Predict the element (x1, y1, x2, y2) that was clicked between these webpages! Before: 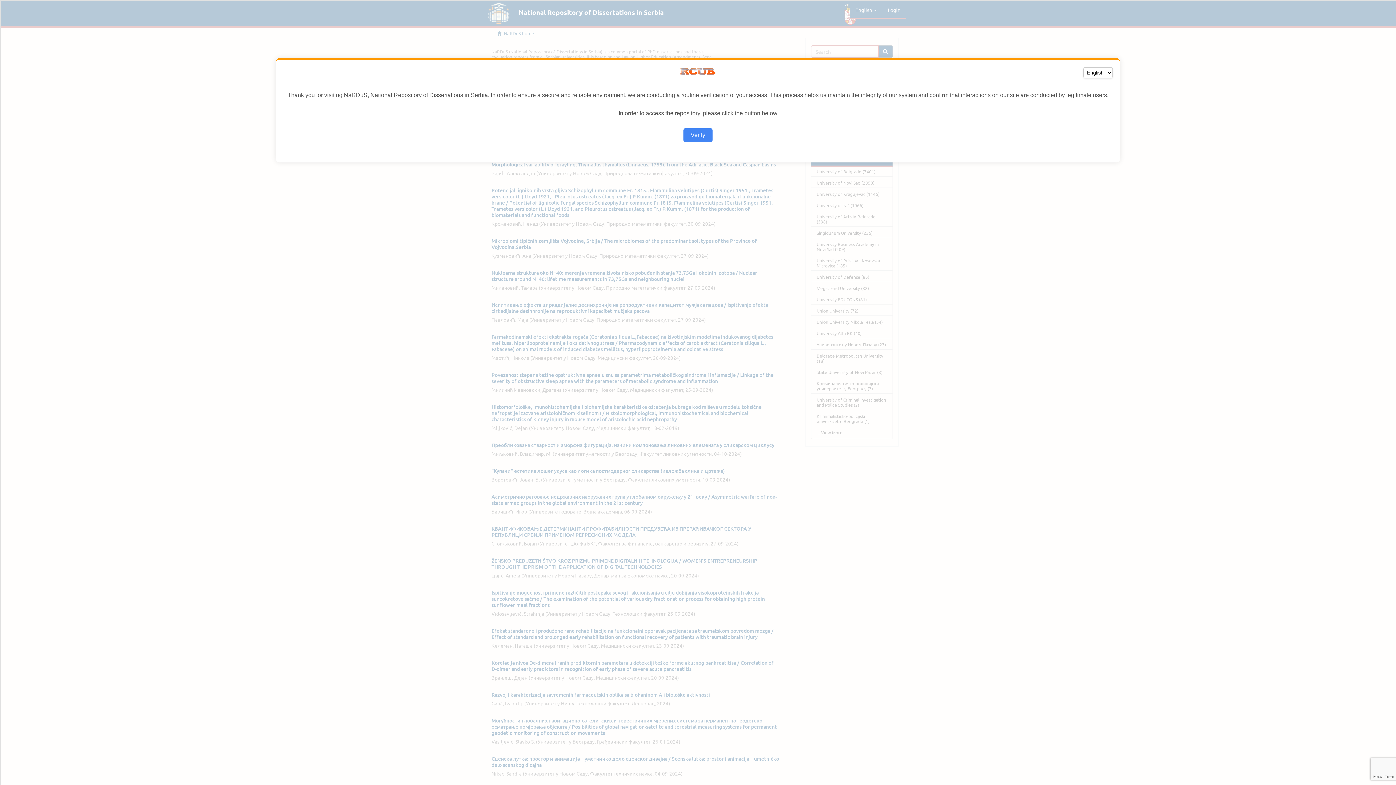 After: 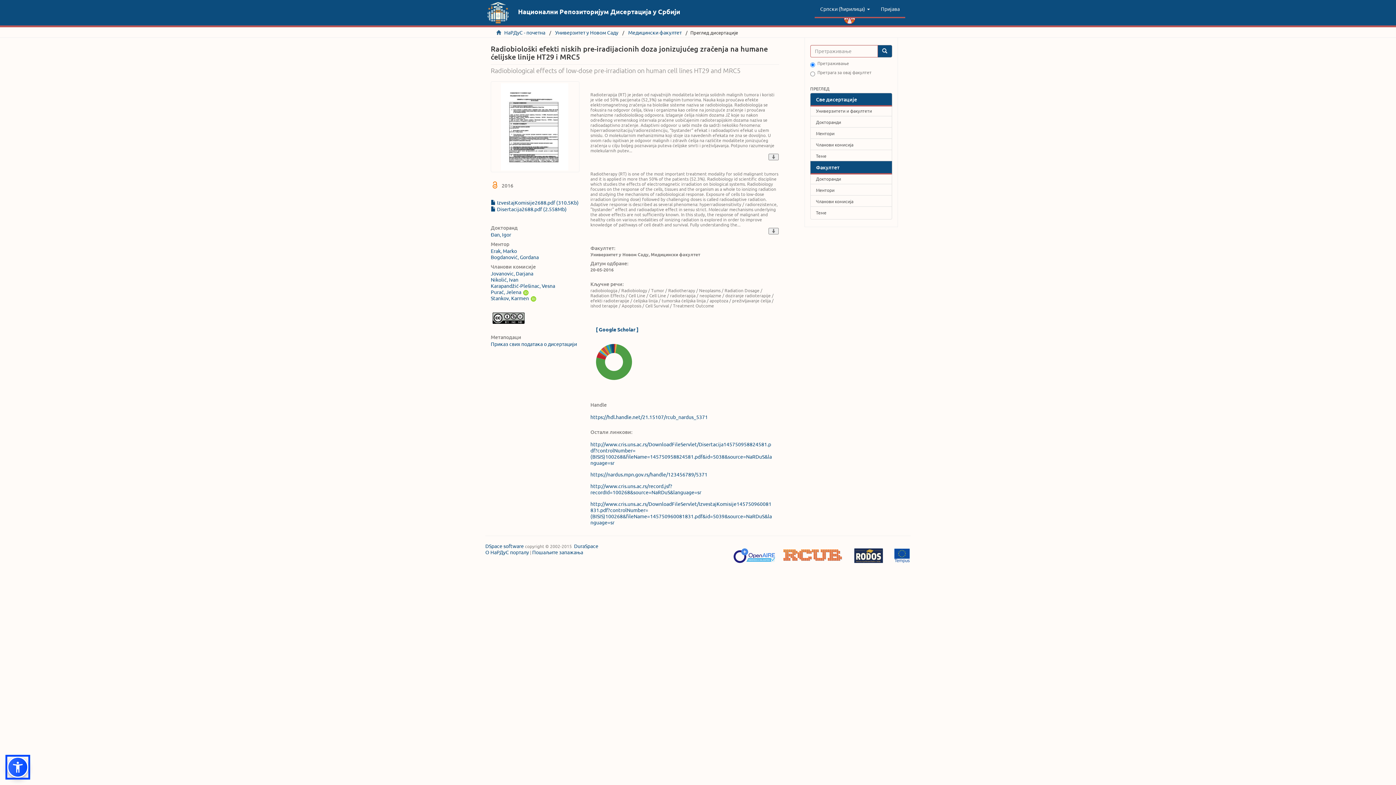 Action: bbox: (683, 128, 712, 142) label: Verify